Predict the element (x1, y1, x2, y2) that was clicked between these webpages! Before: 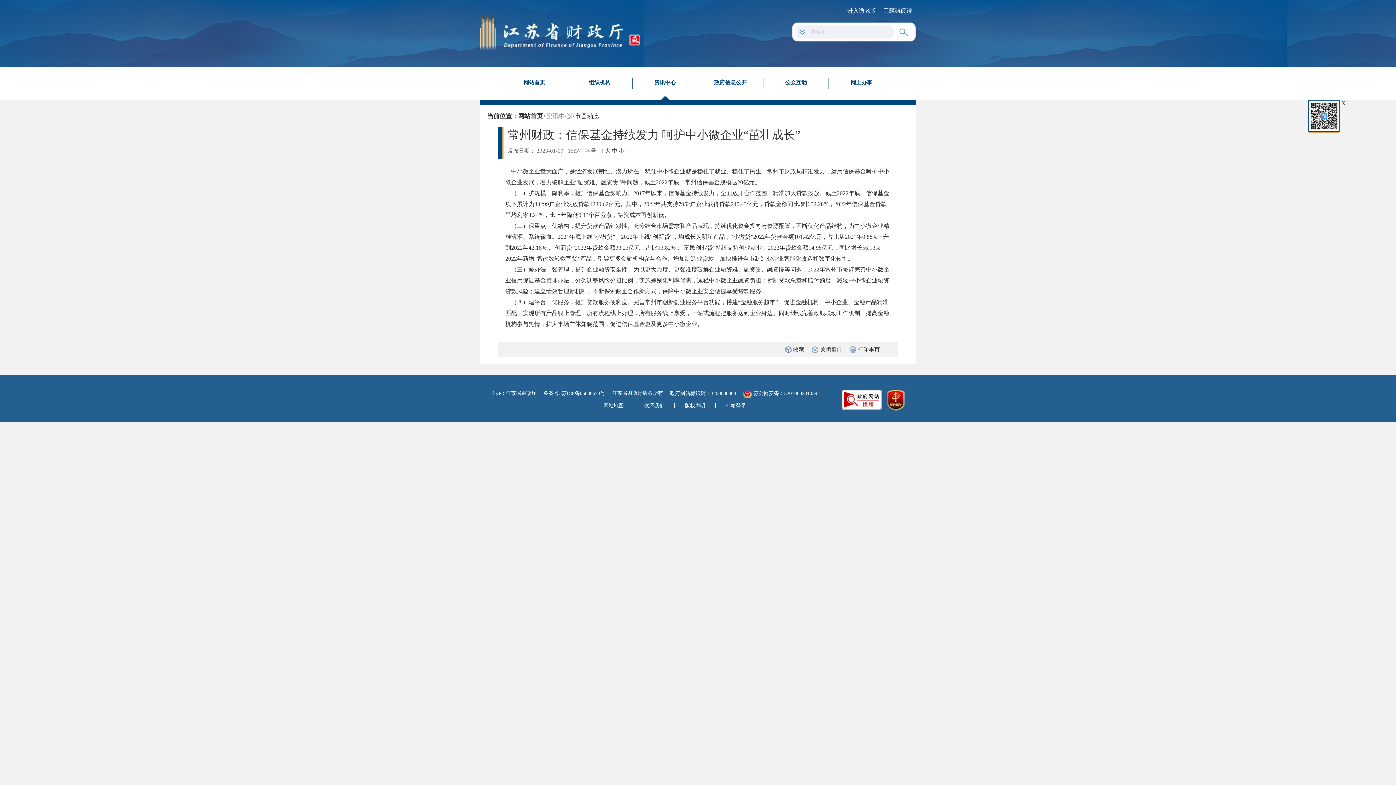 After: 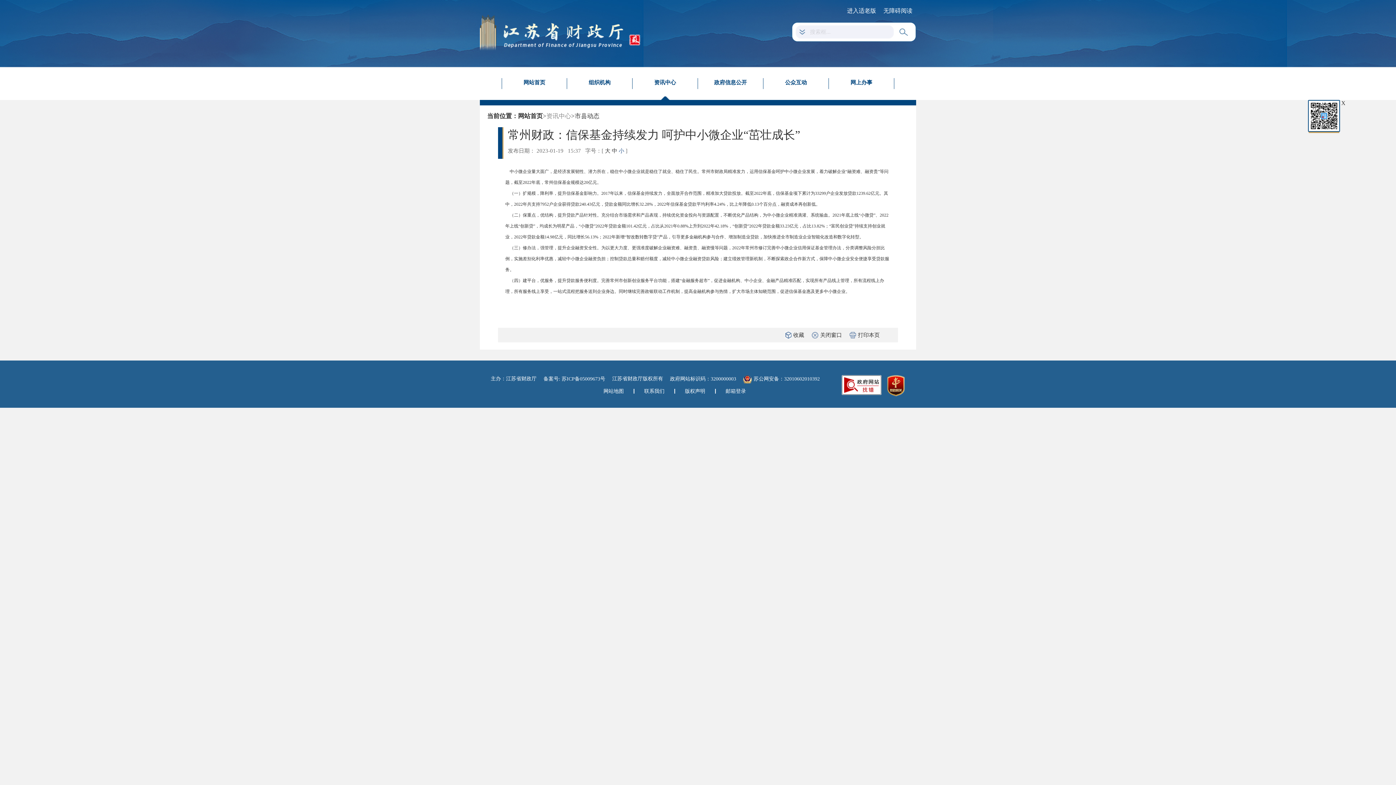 Action: label: 小 bbox: (618, 148, 624, 153)